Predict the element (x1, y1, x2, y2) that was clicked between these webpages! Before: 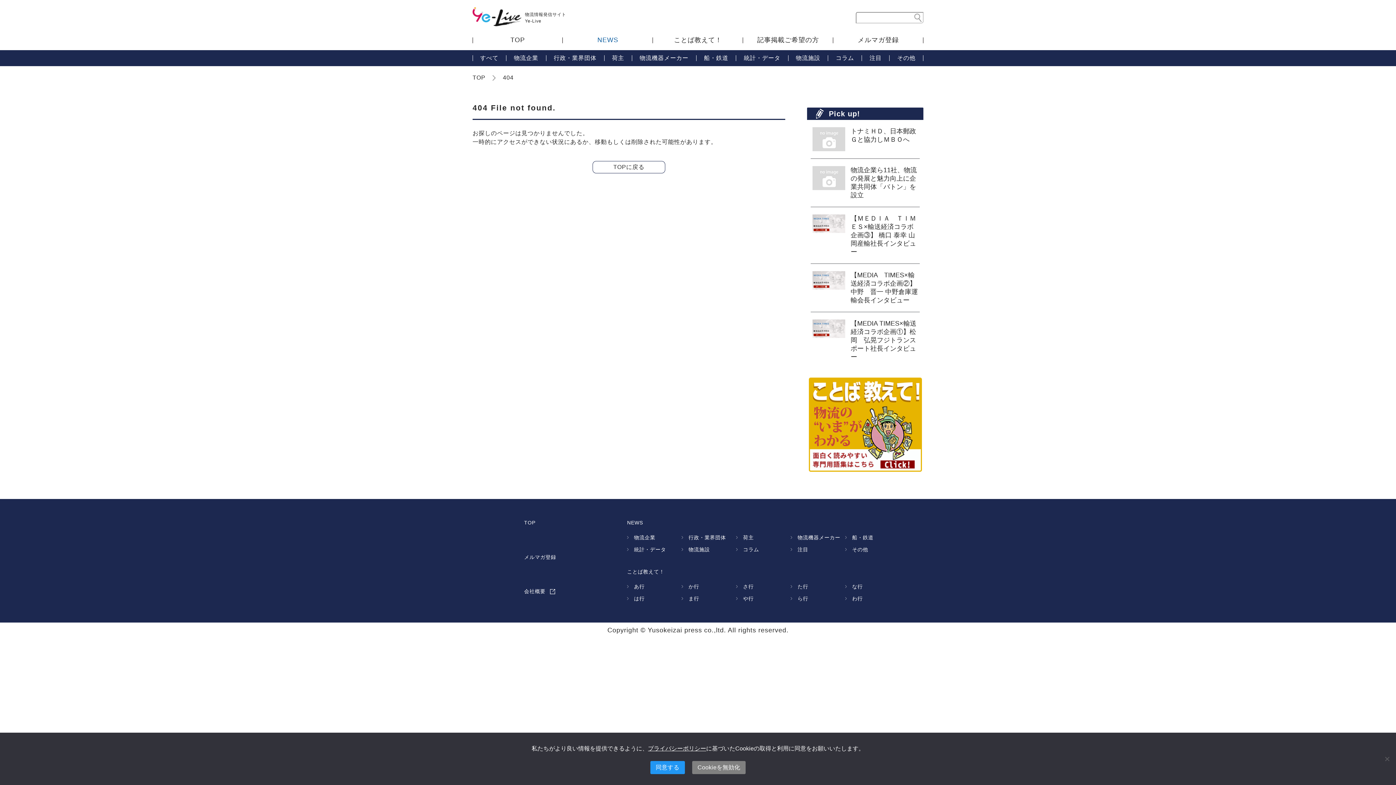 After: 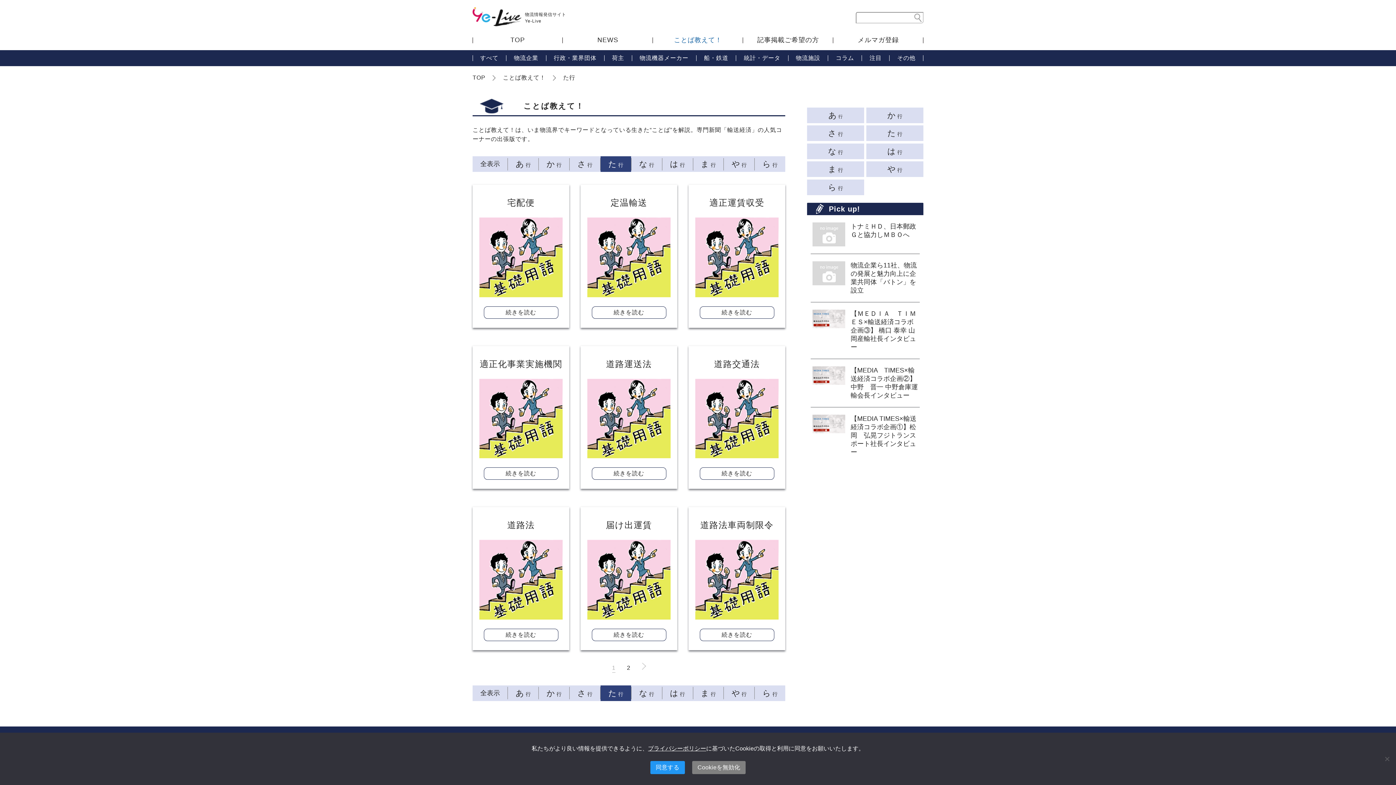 Action: label: た行 bbox: (790, 584, 808, 589)